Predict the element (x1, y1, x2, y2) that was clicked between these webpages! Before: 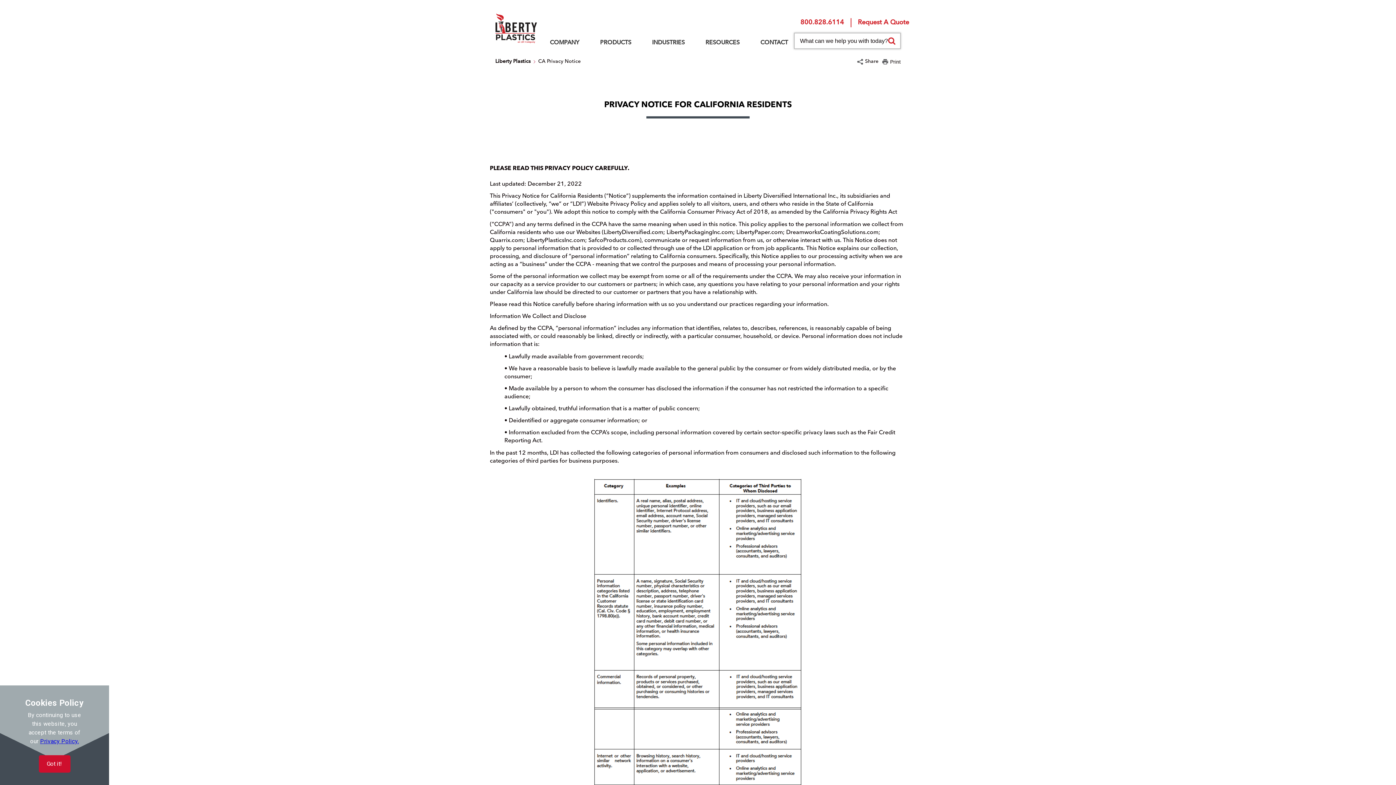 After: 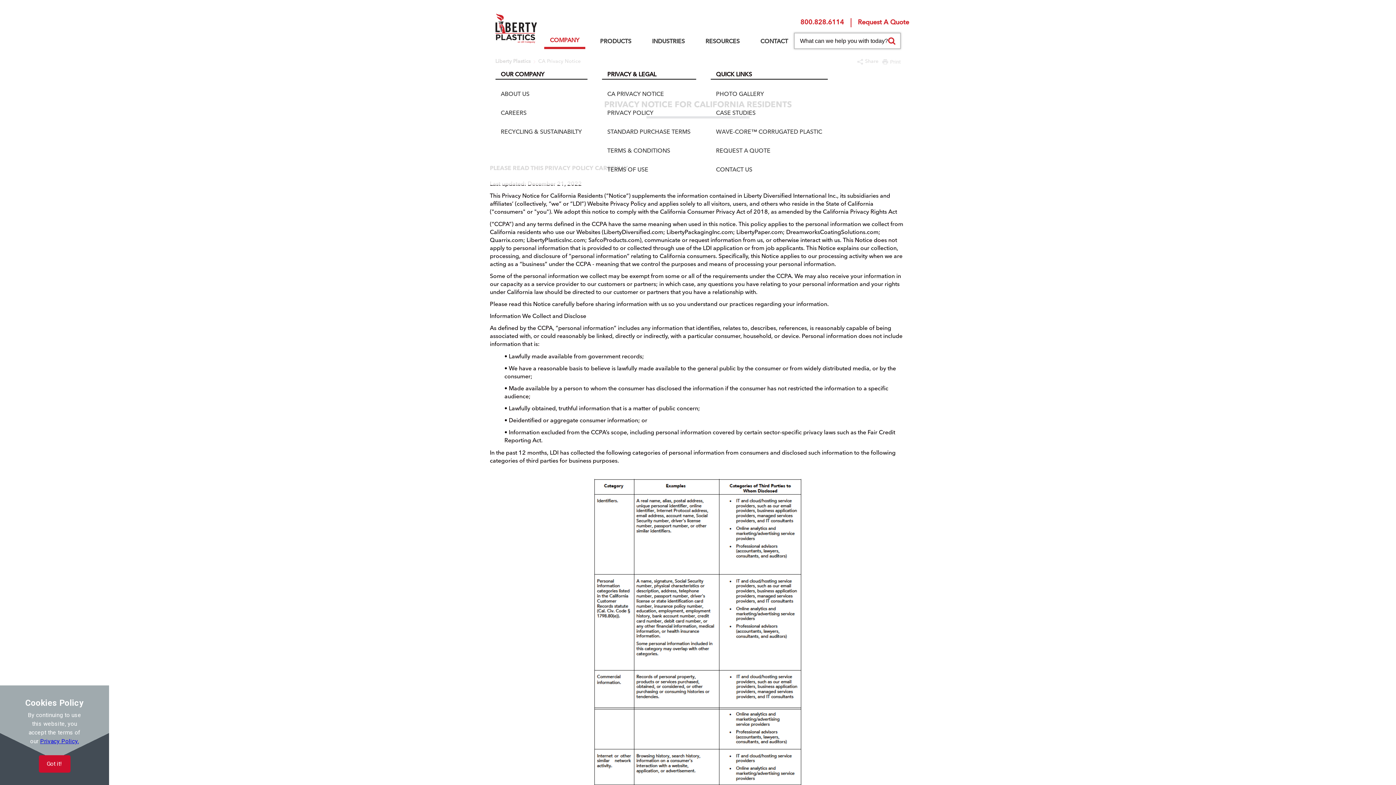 Action: label: COMPANY bbox: (544, 38, 585, 49)